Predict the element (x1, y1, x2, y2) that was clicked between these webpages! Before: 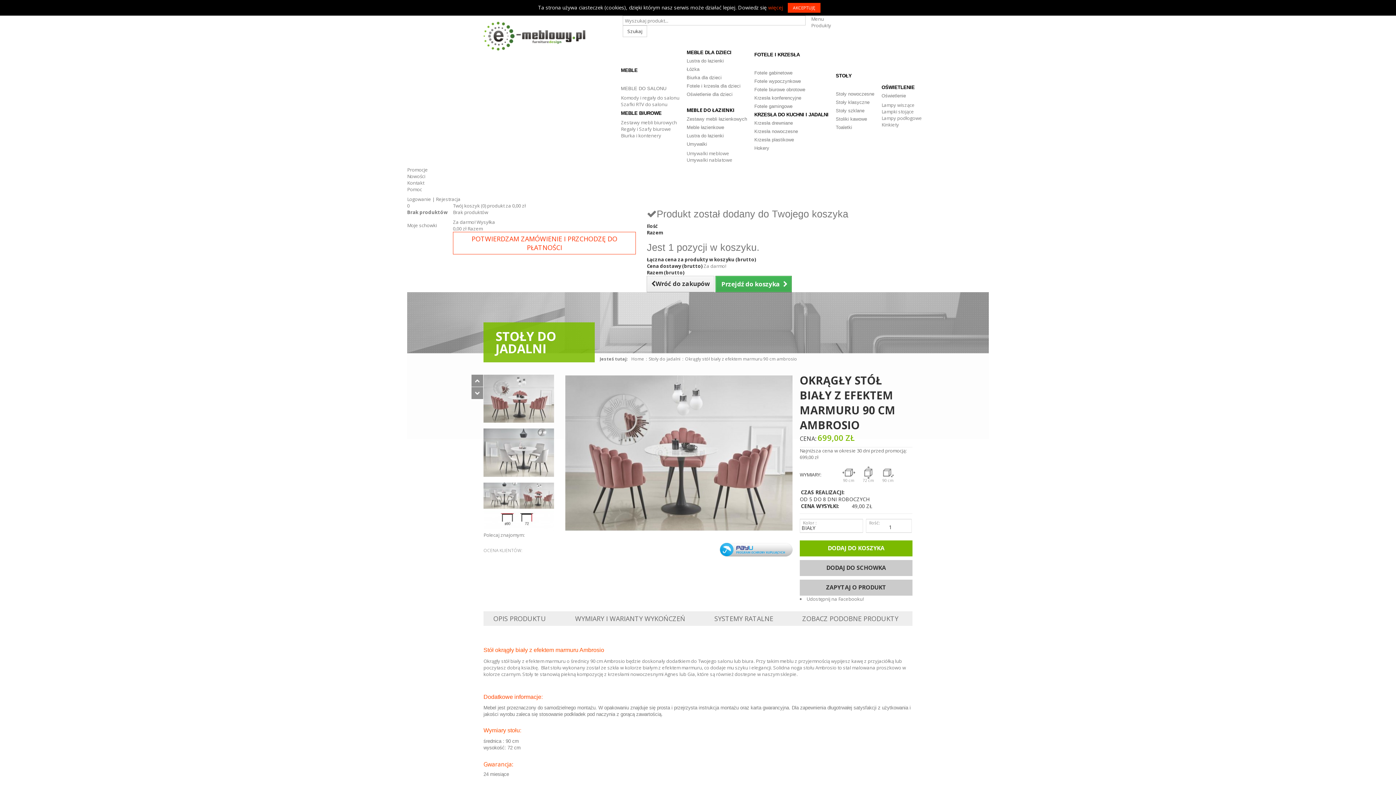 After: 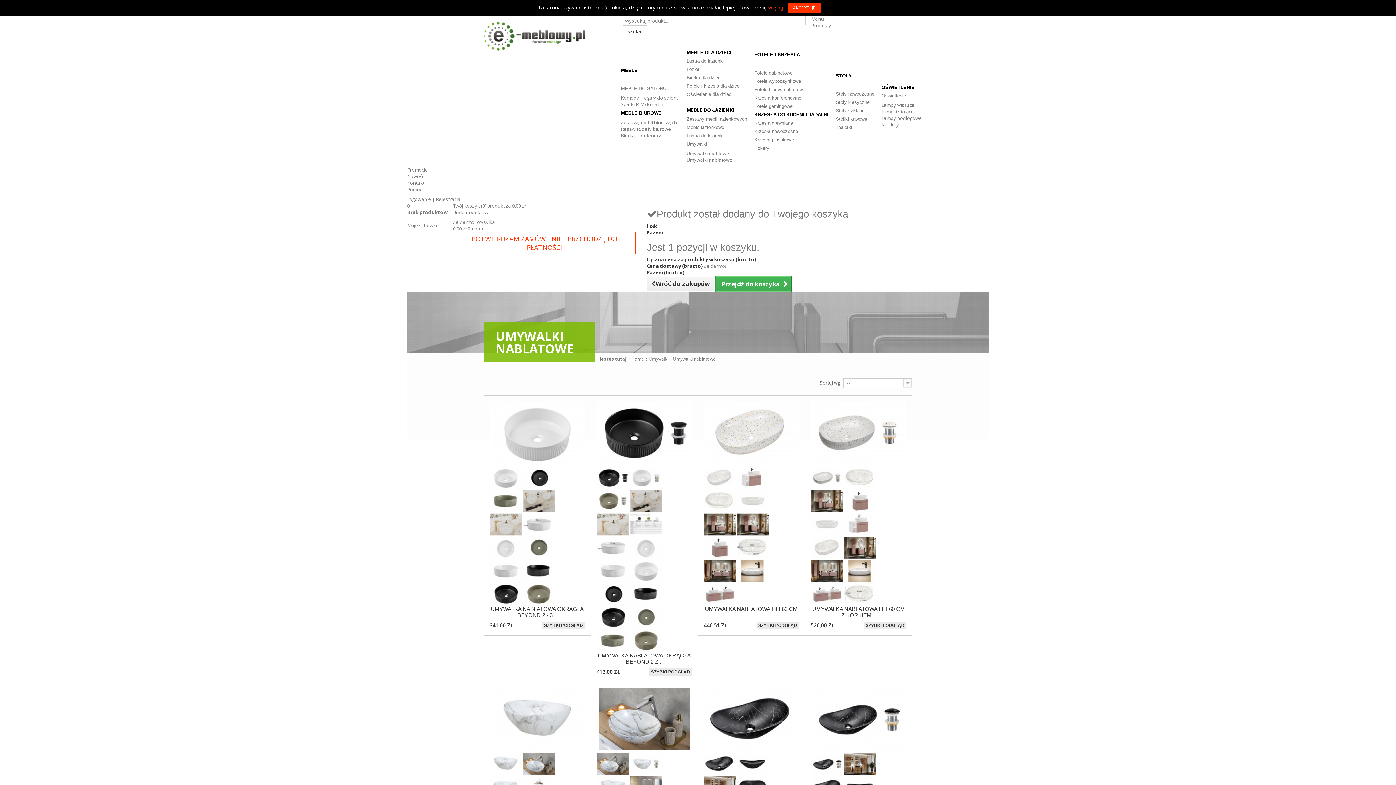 Action: label: Umywalki nablatowe bbox: (686, 156, 732, 163)